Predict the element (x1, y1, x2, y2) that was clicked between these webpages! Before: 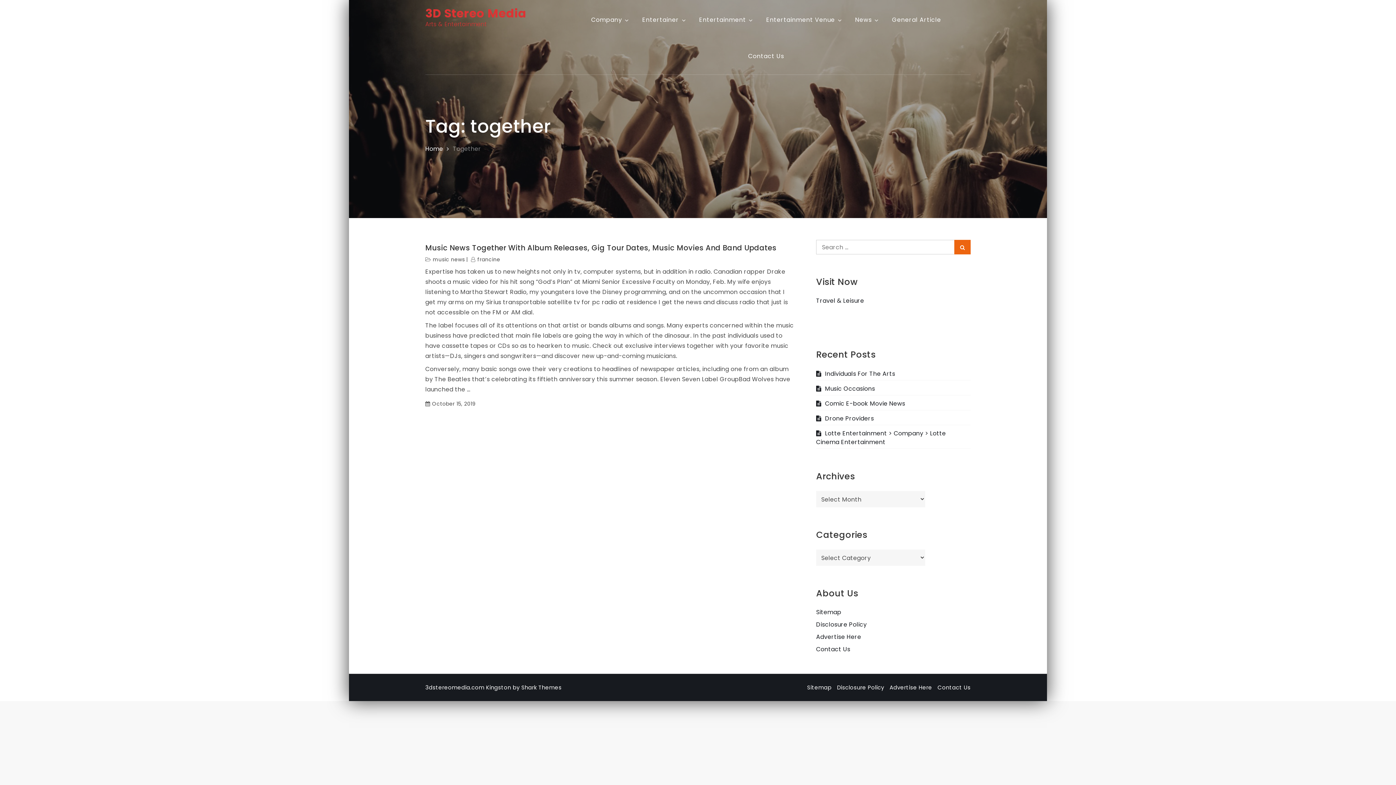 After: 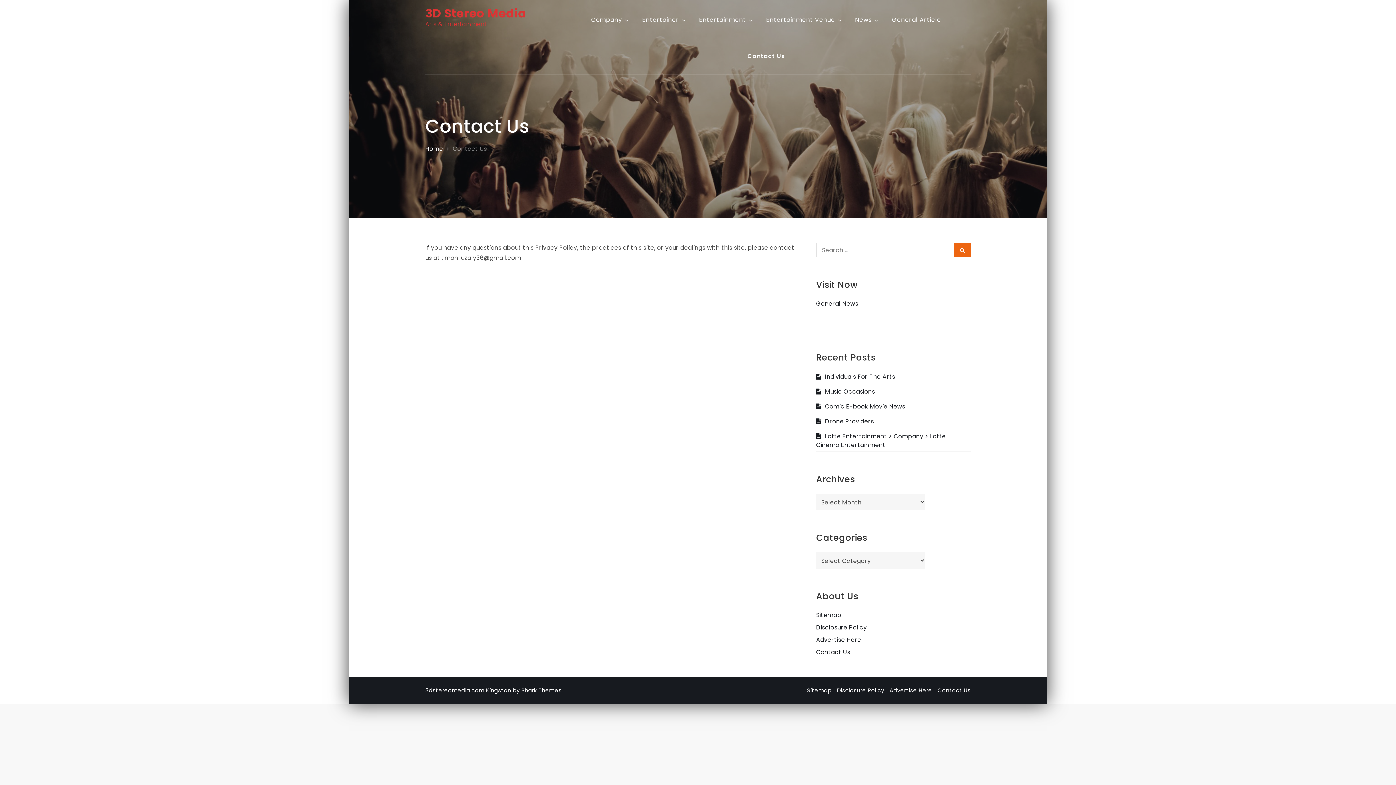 Action: label: Contact Us bbox: (816, 645, 850, 653)